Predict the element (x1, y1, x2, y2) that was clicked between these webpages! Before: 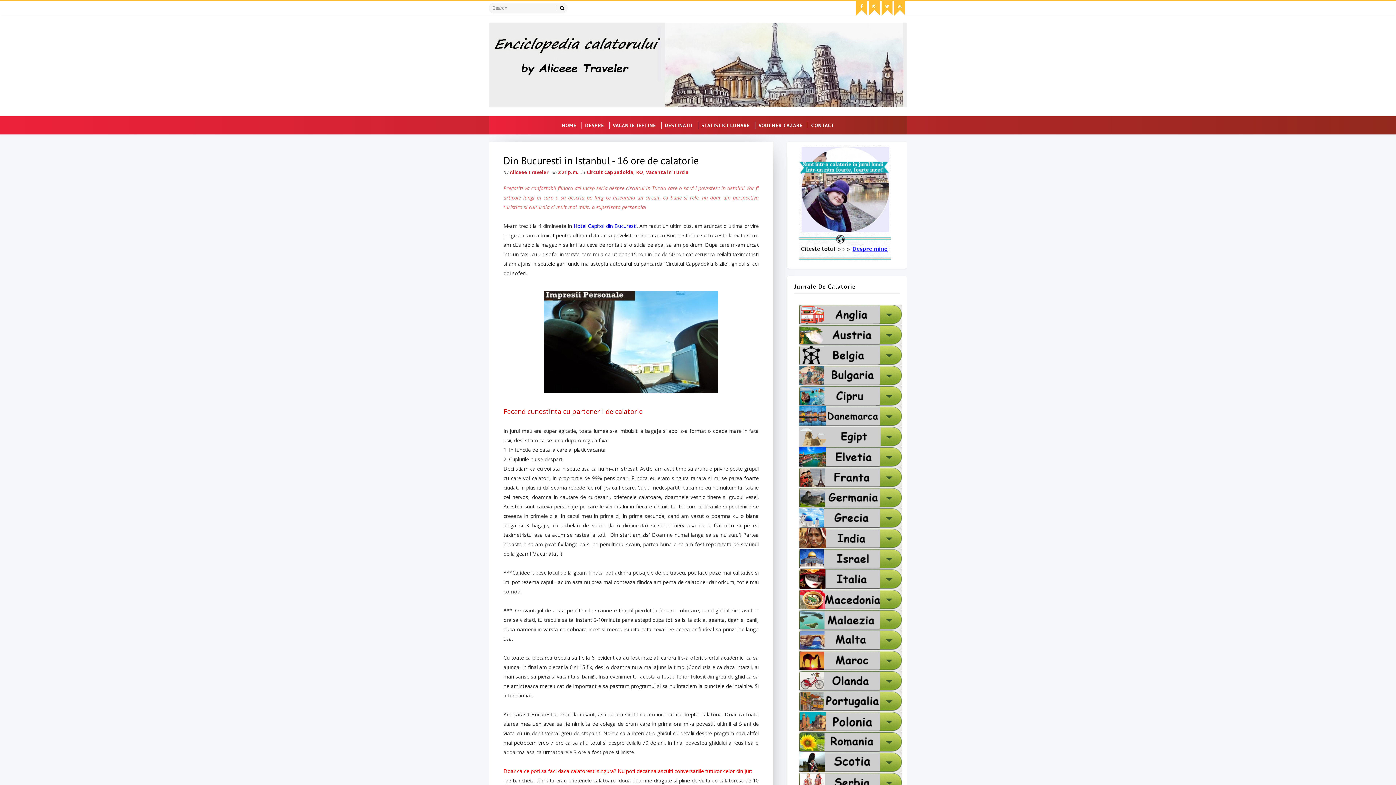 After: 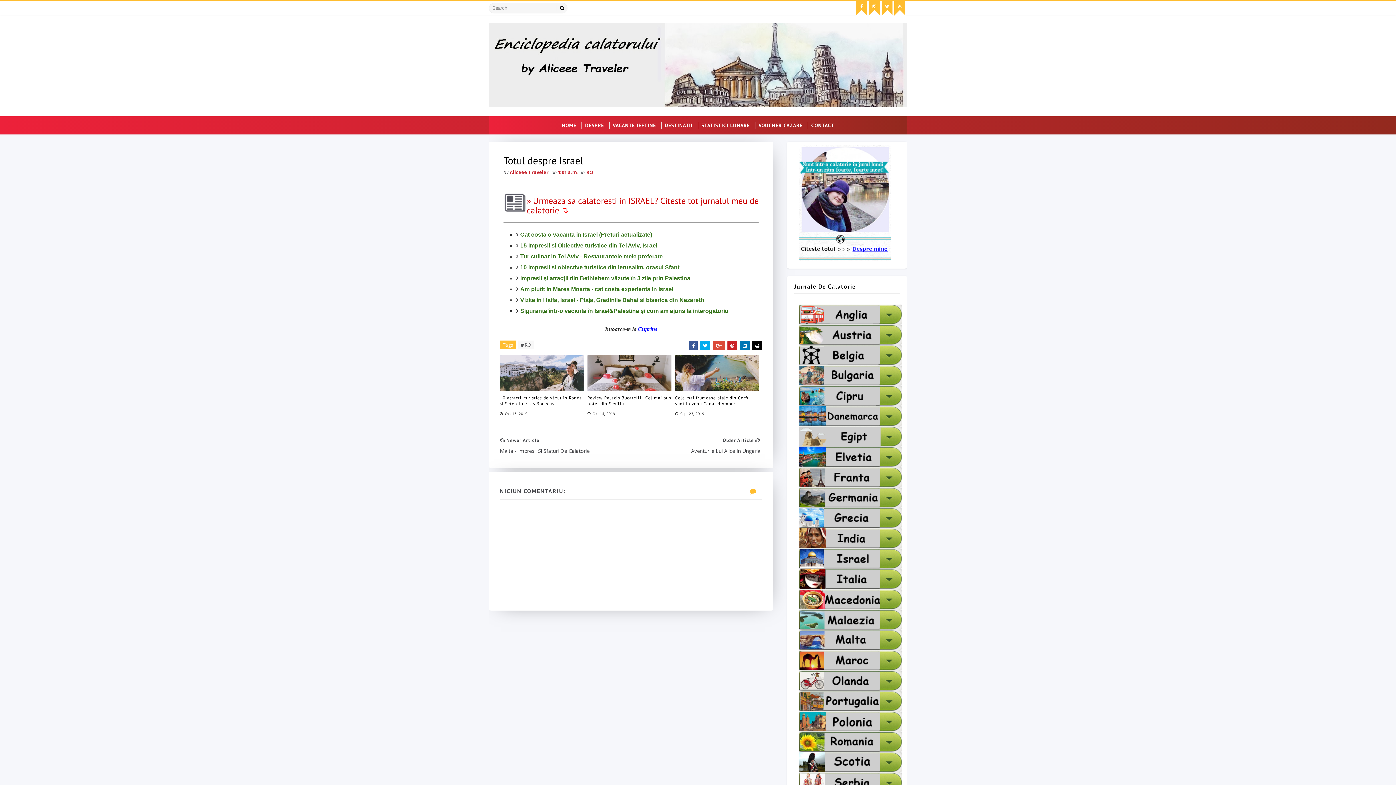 Action: bbox: (799, 555, 902, 562)